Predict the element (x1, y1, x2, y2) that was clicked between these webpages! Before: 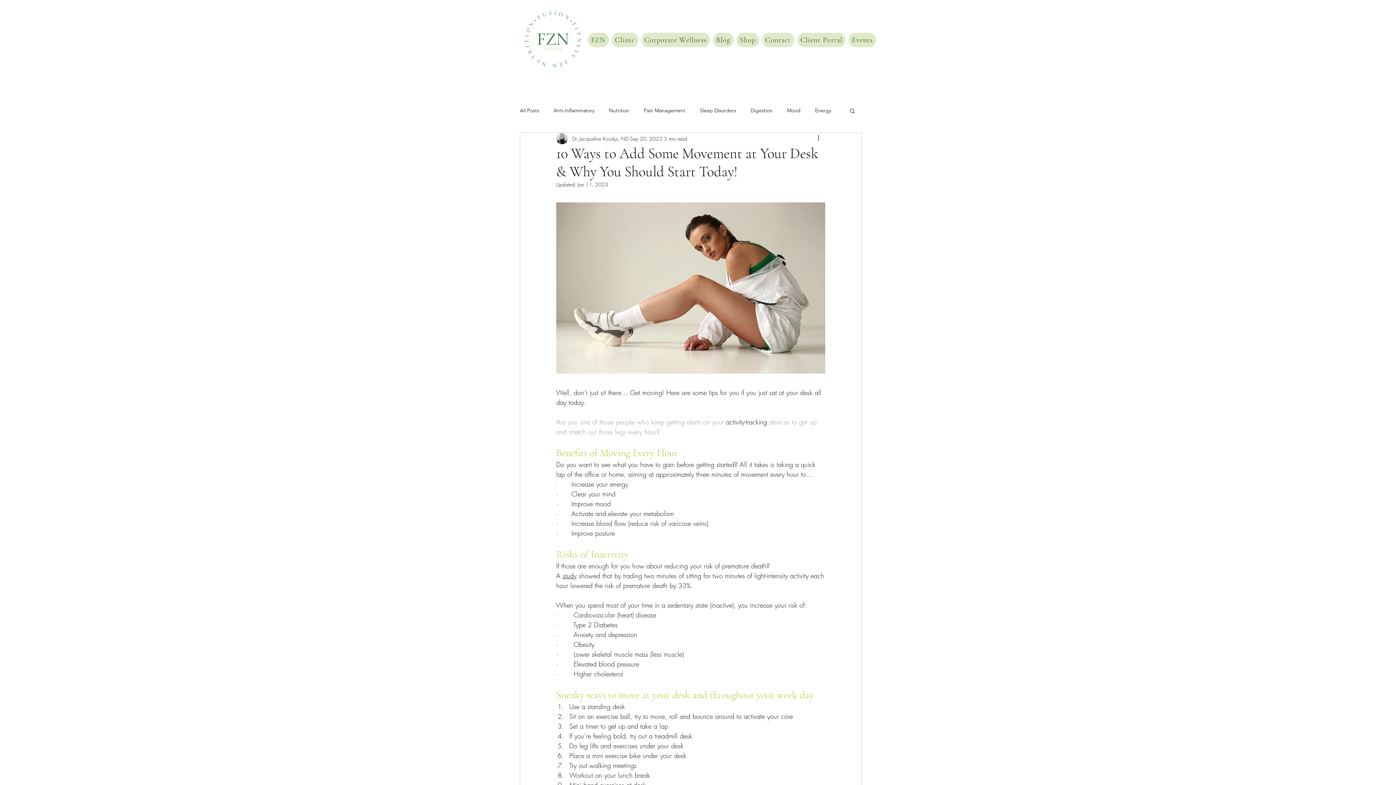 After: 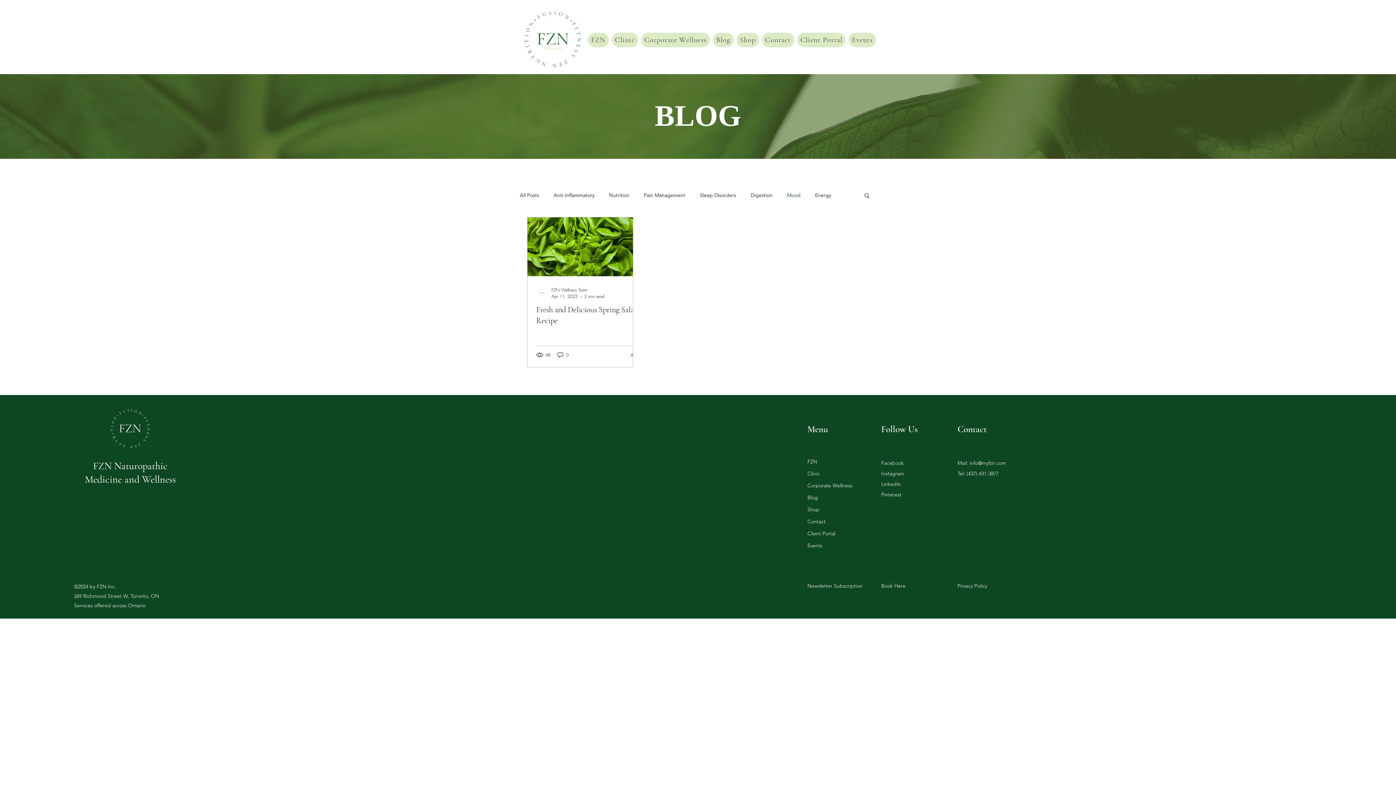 Action: bbox: (787, 106, 800, 114) label: Mood